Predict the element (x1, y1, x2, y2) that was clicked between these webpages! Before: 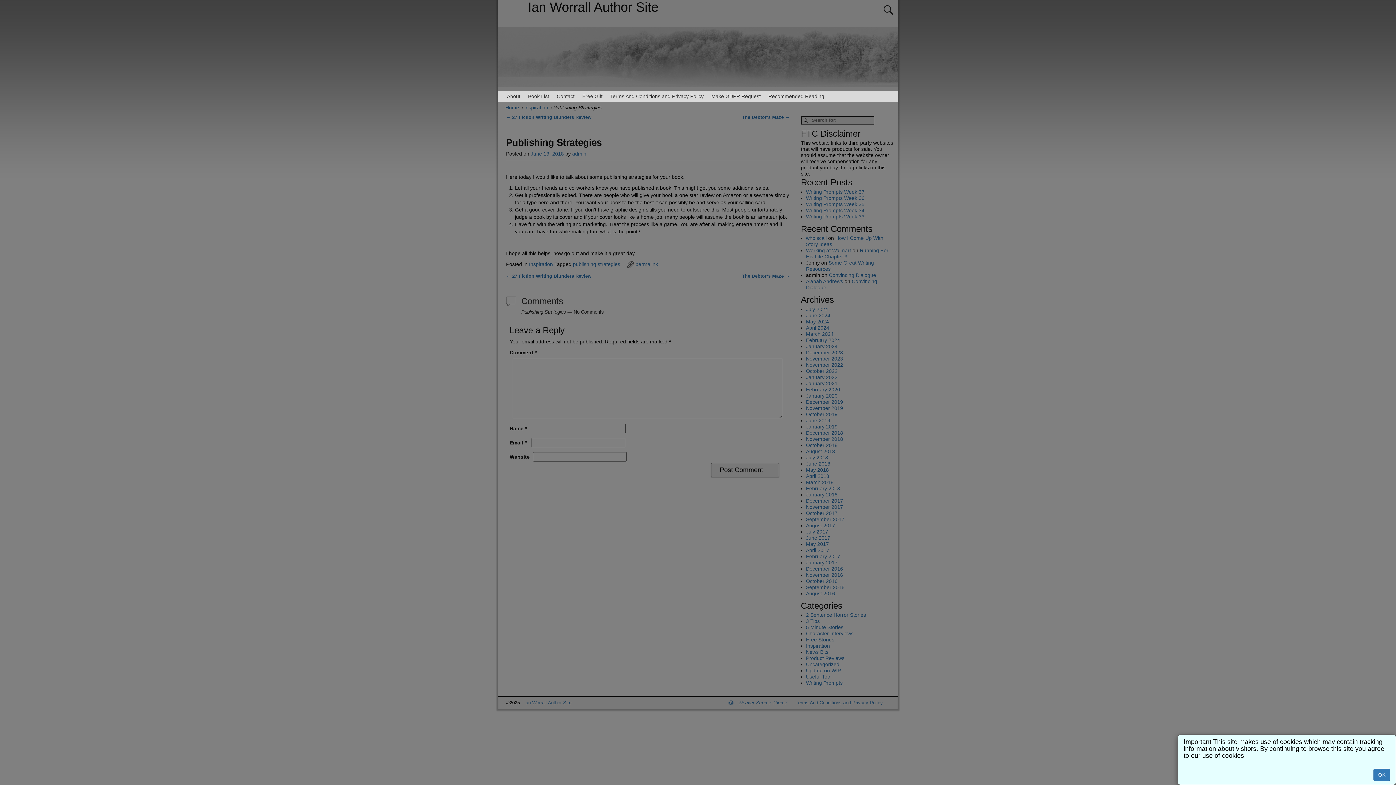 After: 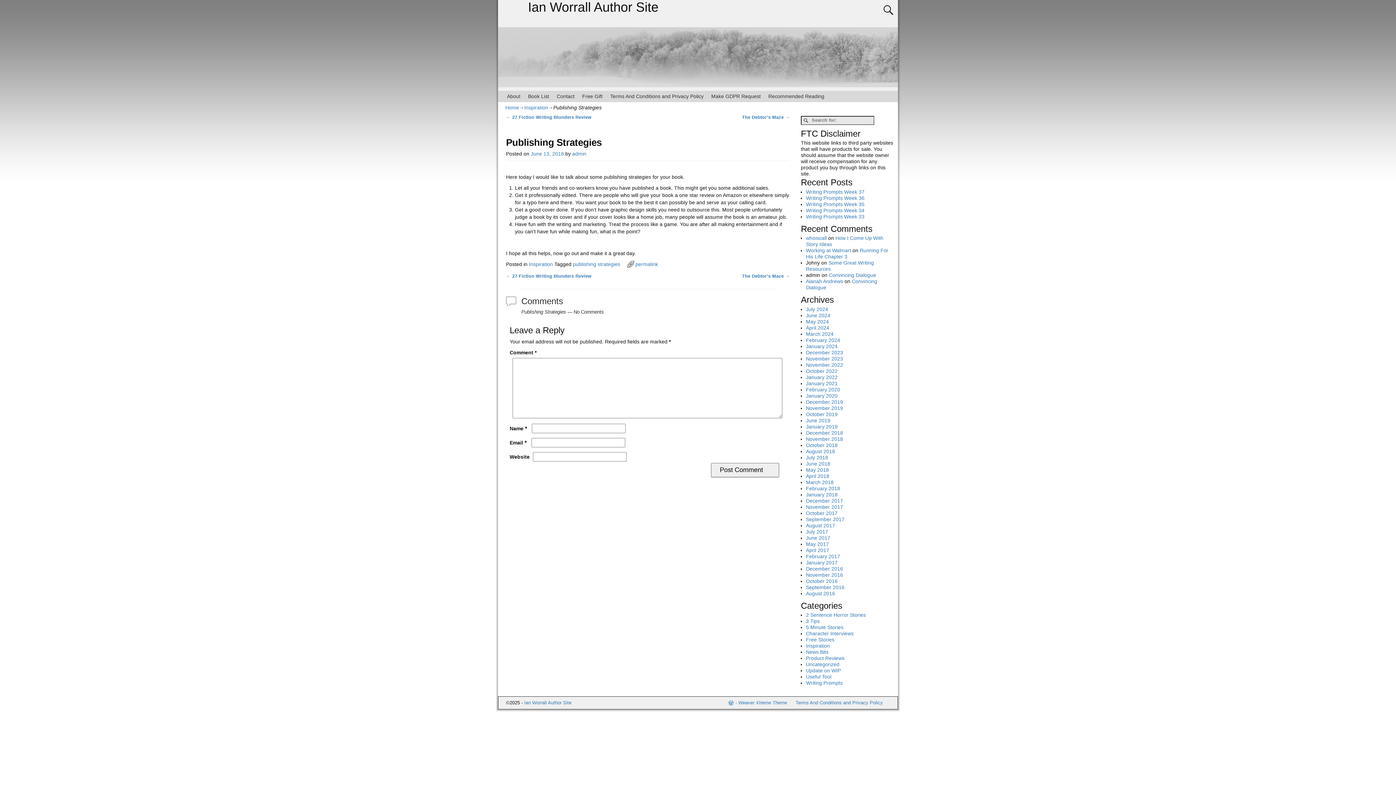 Action: label: OK bbox: (1373, 769, 1390, 781)